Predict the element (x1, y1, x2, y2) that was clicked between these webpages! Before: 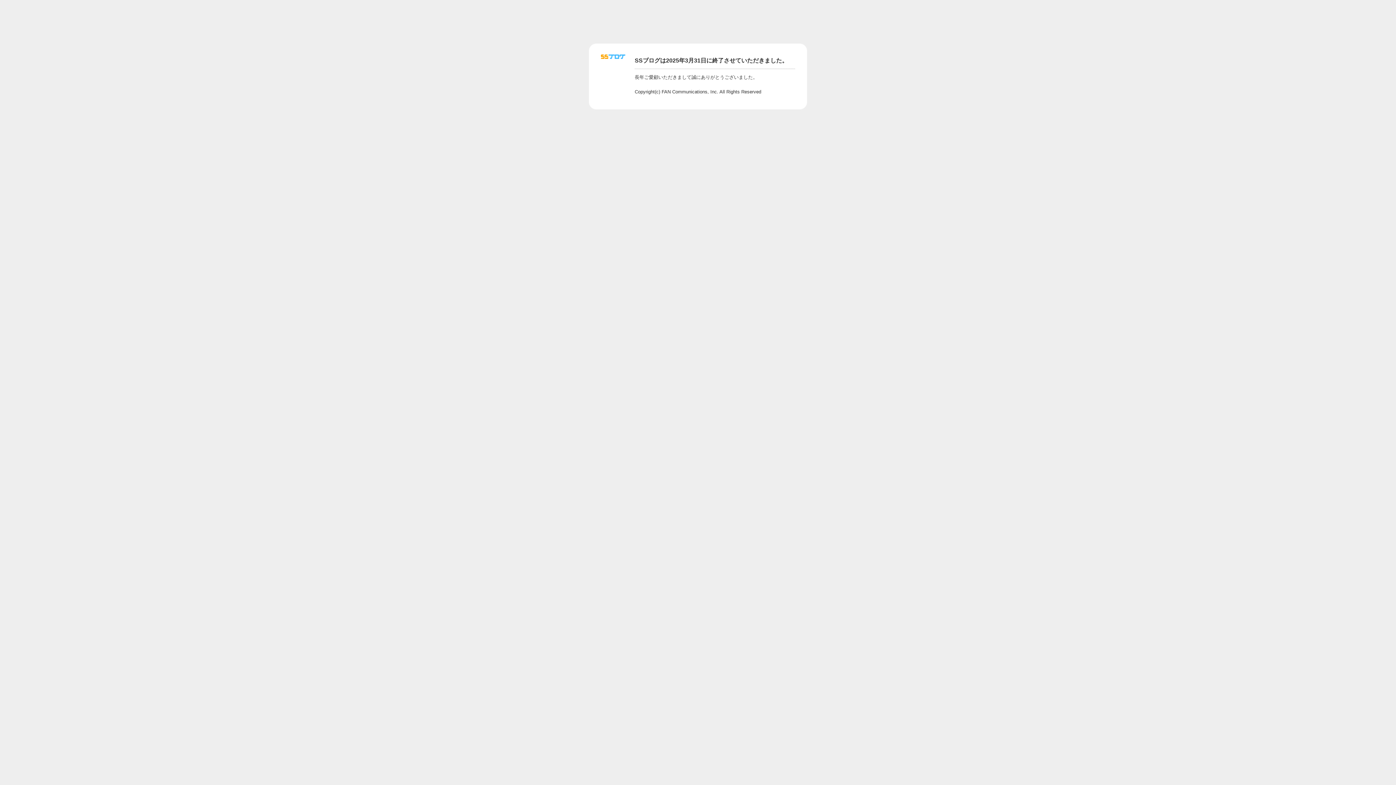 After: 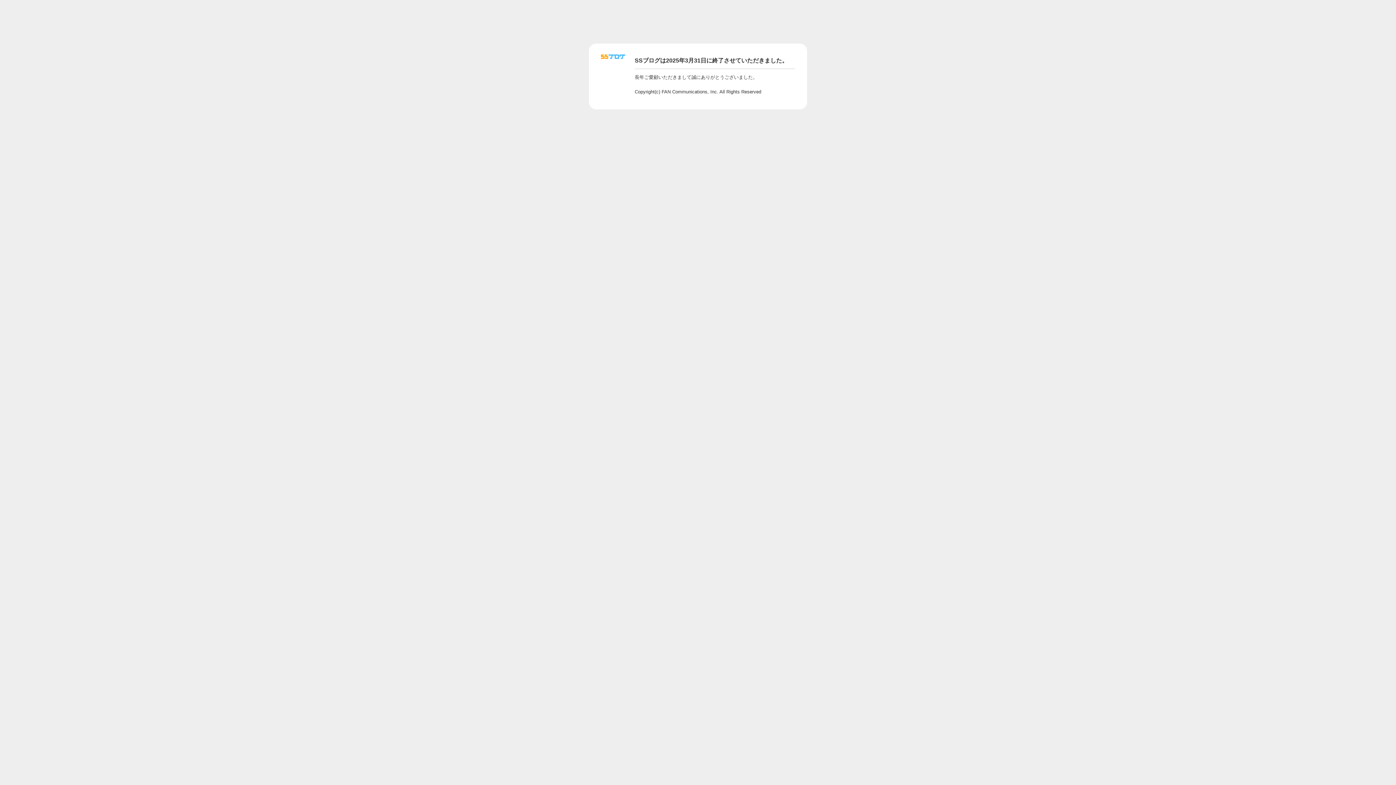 Action: bbox: (601, 56, 625, 62)